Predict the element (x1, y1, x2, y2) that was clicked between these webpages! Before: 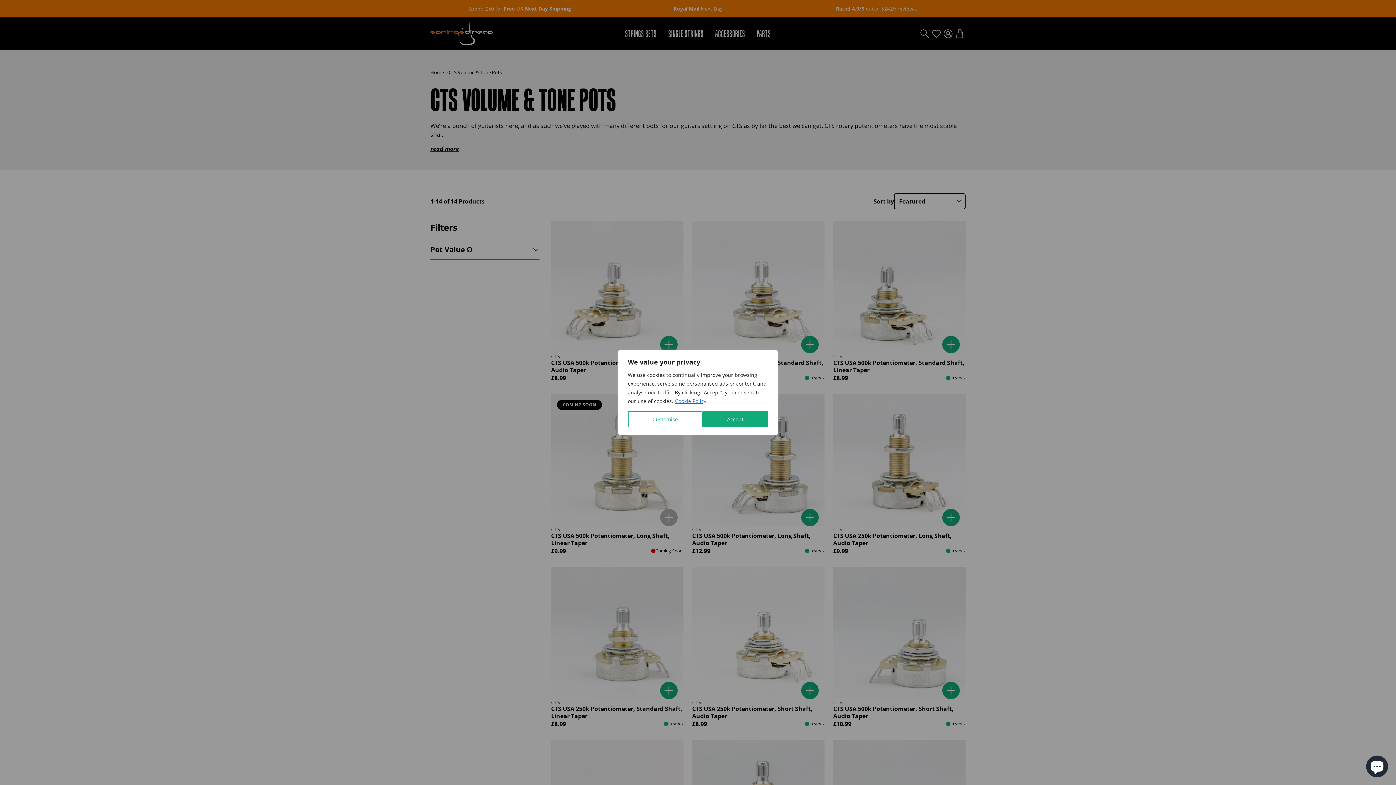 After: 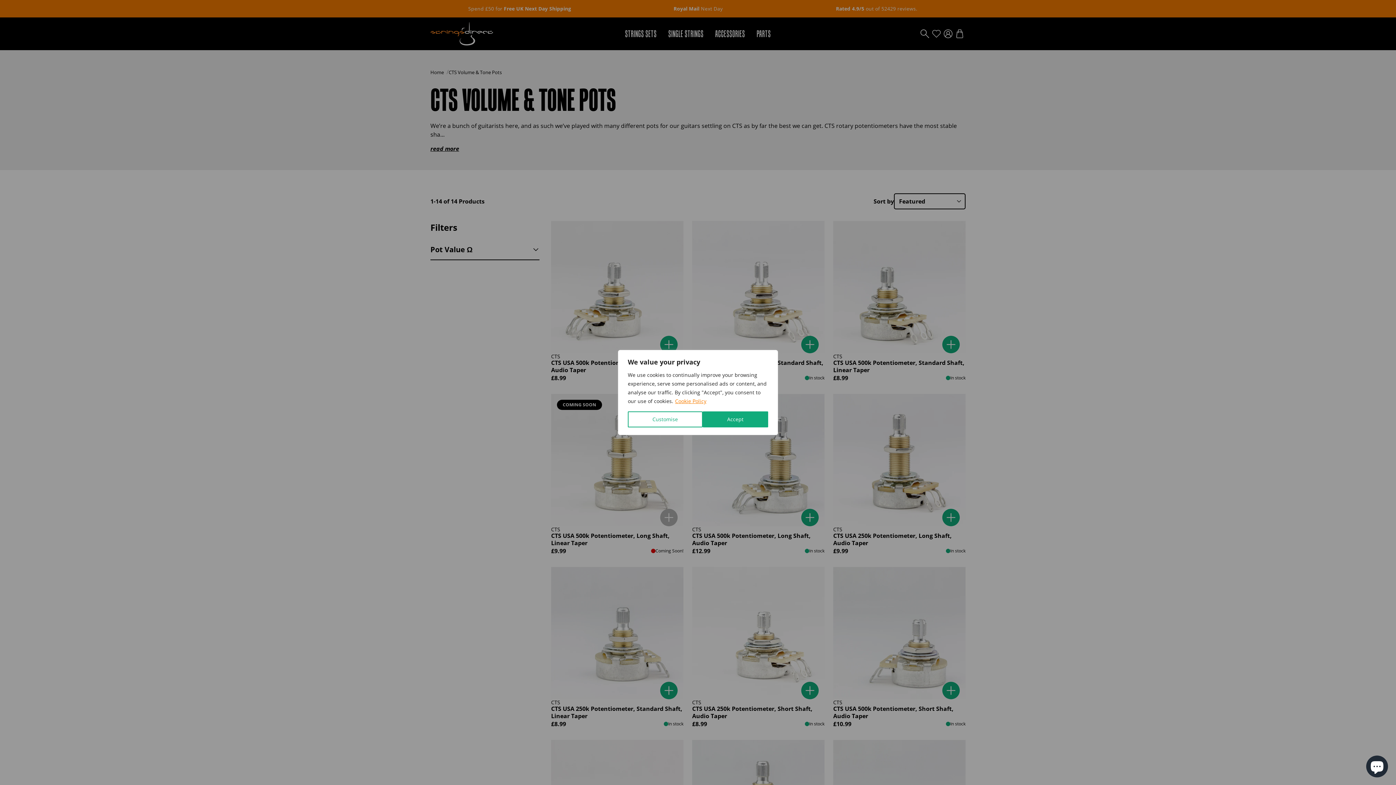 Action: bbox: (674, 397, 706, 405) label: Cookie Policy